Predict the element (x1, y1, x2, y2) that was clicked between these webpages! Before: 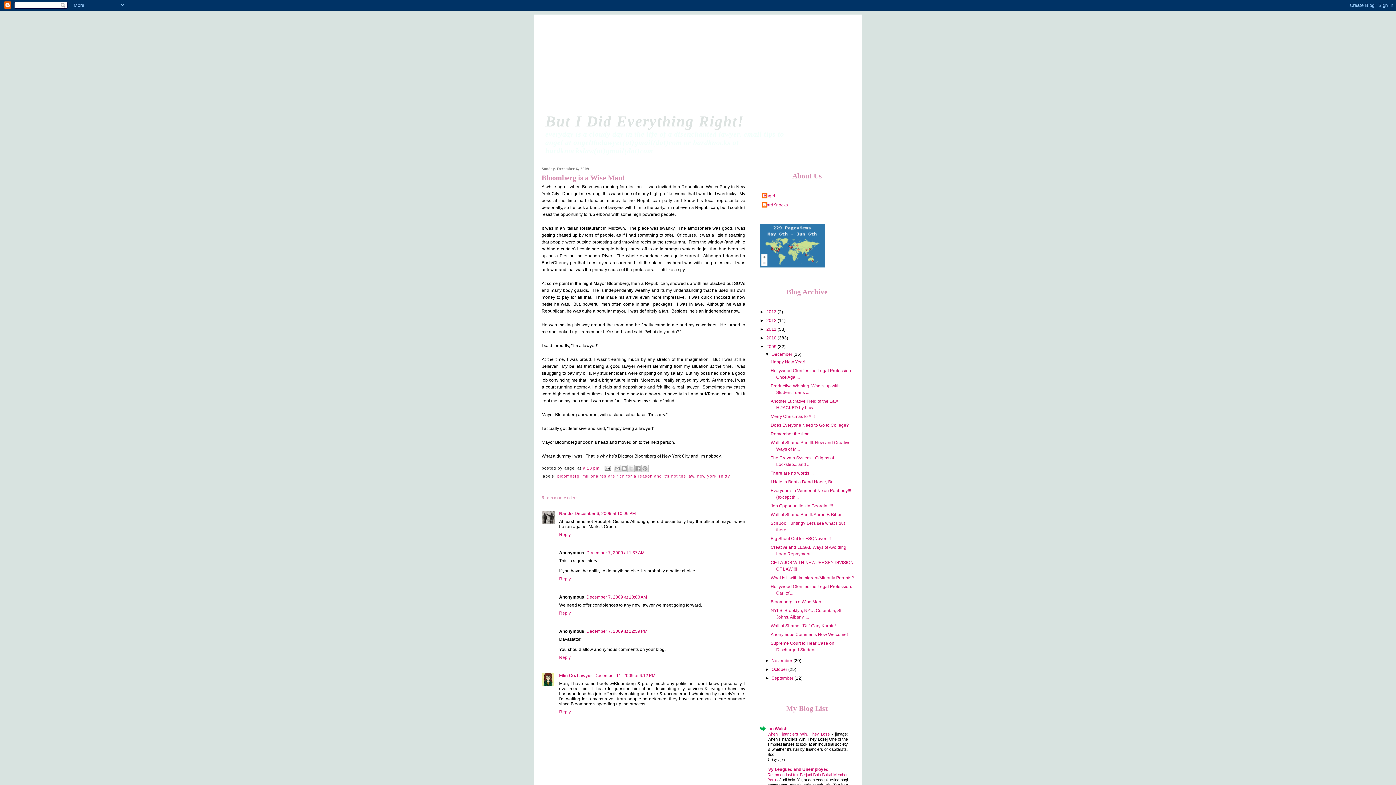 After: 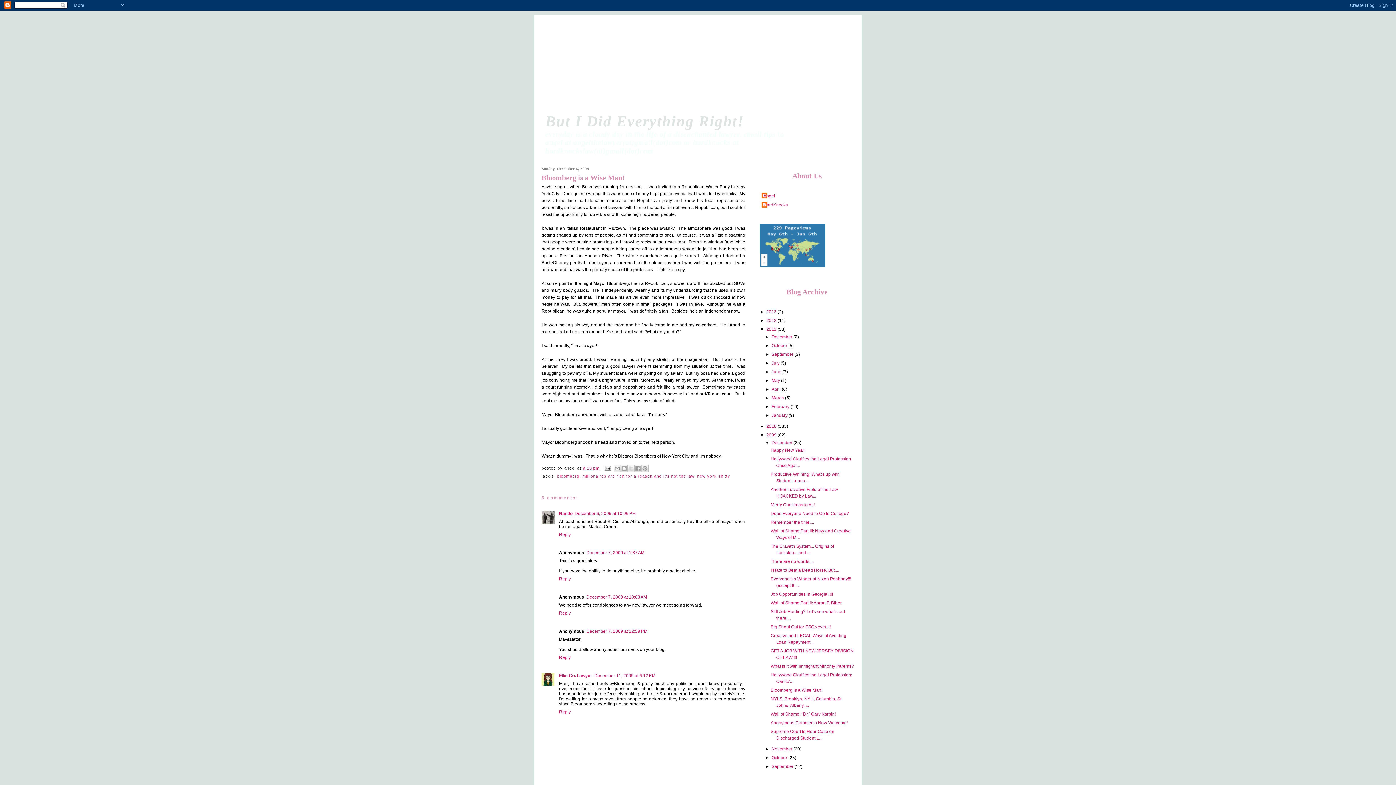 Action: label: ►   bbox: (760, 326, 766, 332)